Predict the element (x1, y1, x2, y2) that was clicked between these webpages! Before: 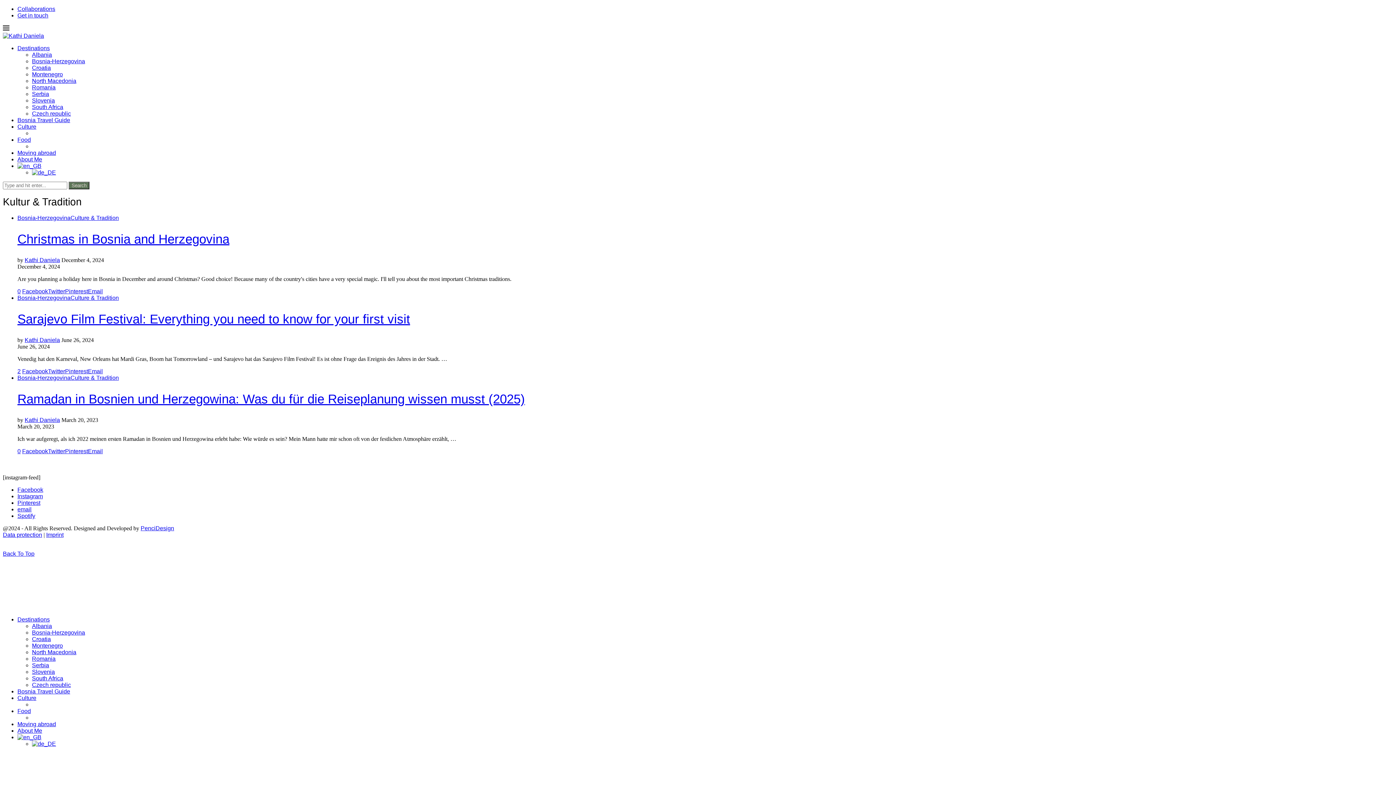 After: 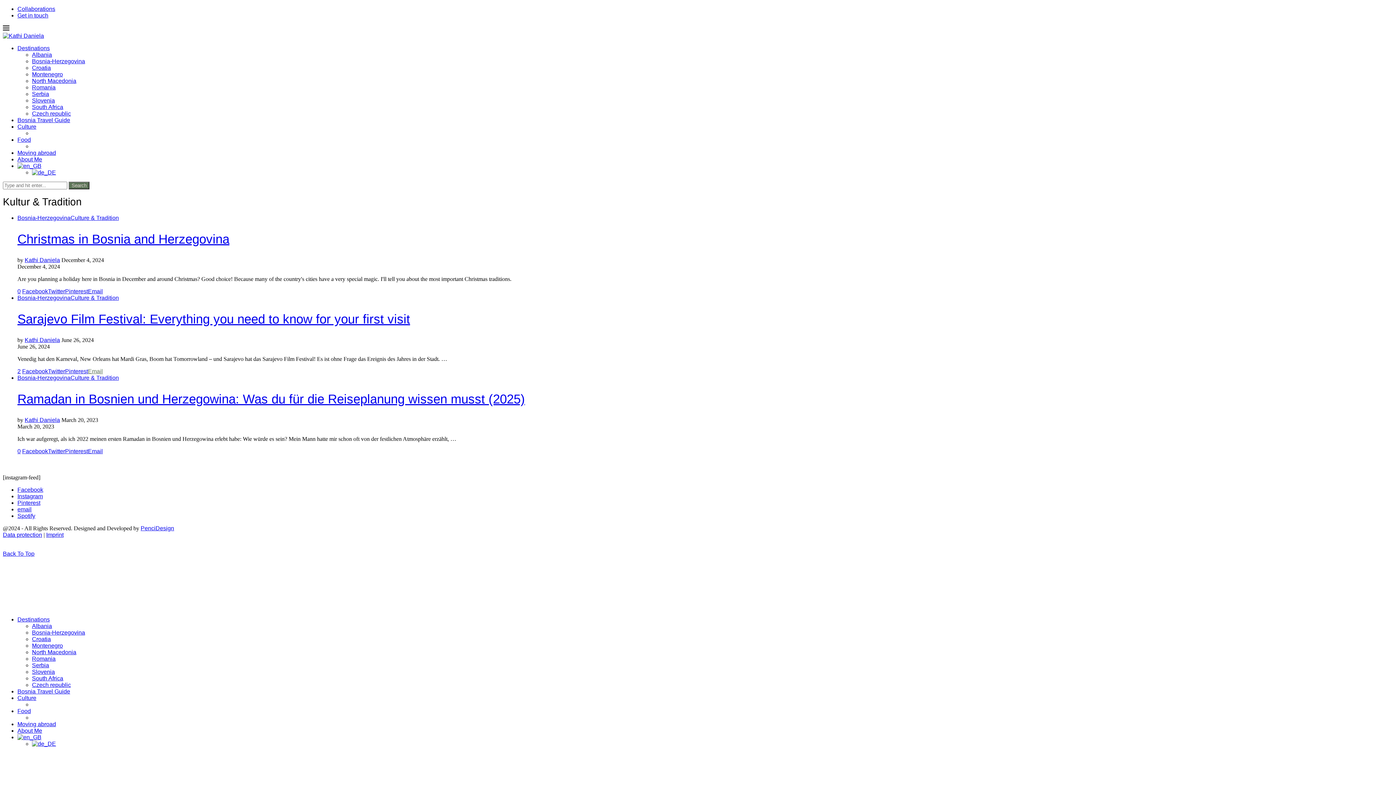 Action: bbox: (88, 368, 102, 374) label: Share via email